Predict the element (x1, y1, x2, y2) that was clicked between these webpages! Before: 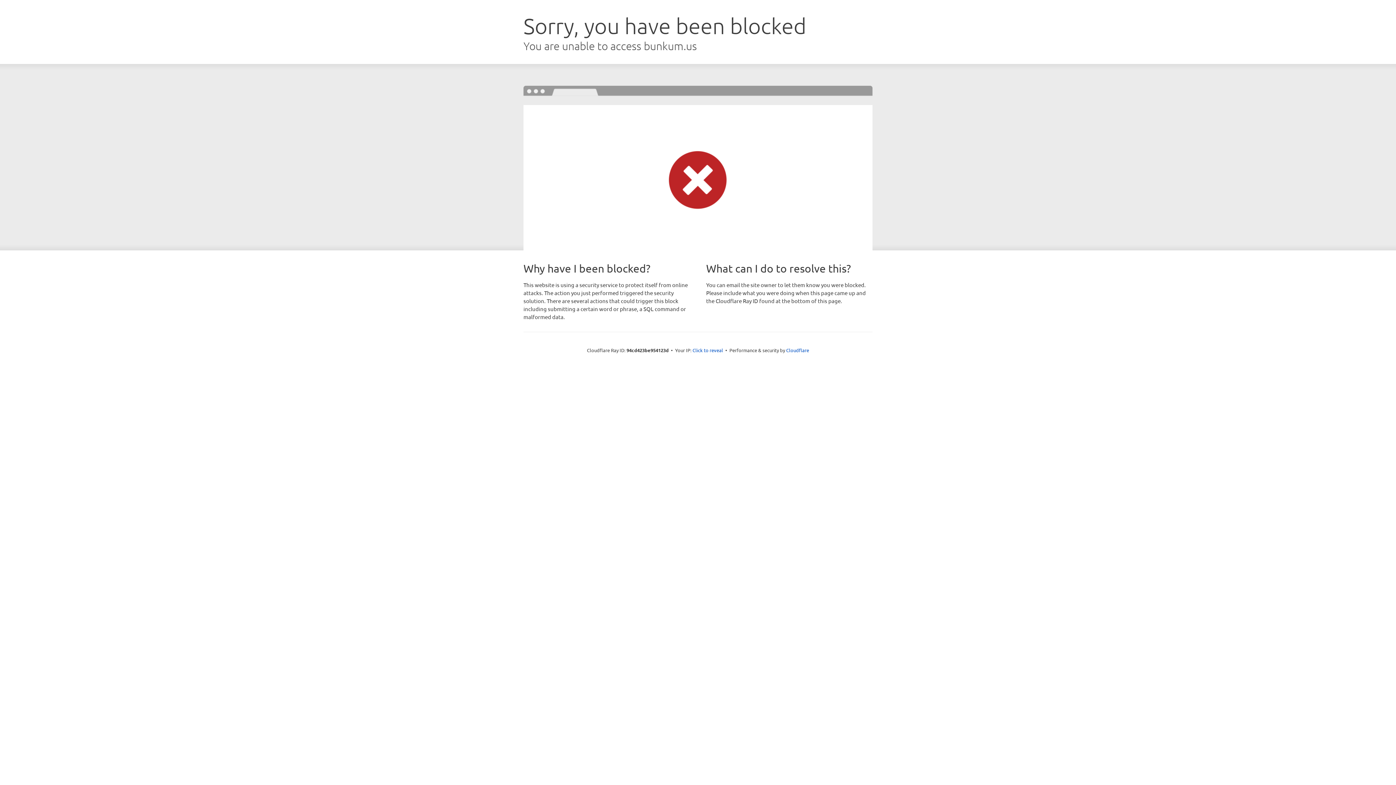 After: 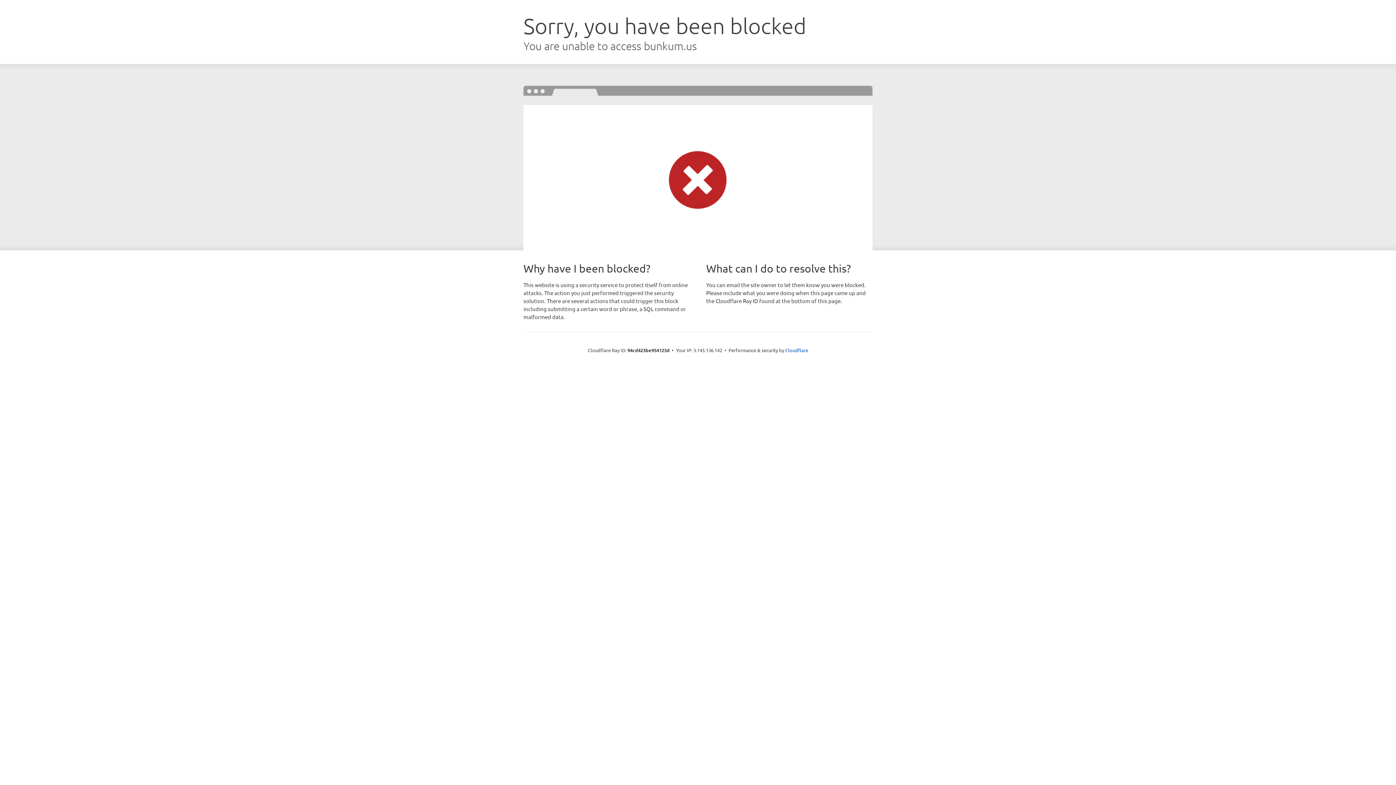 Action: label: Click to reveal bbox: (692, 346, 723, 353)